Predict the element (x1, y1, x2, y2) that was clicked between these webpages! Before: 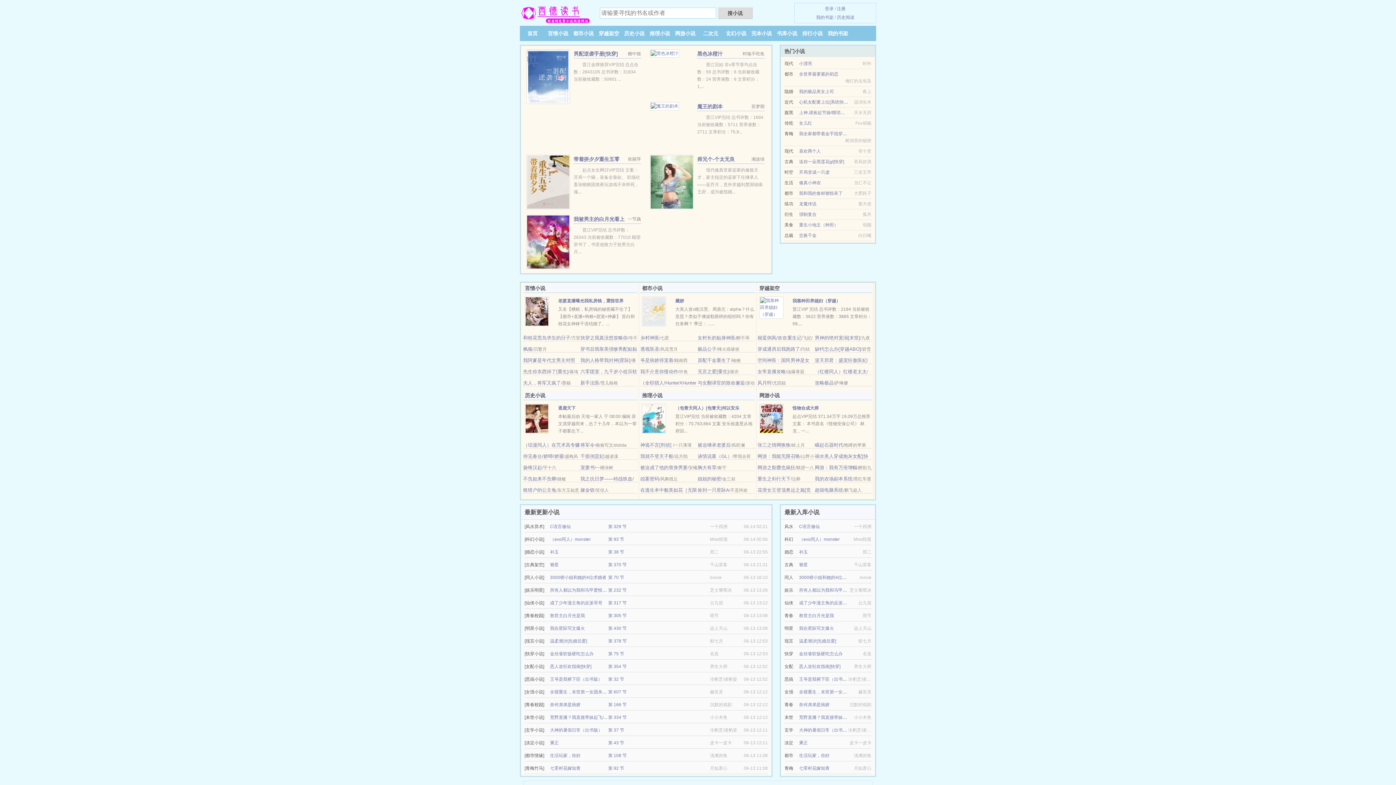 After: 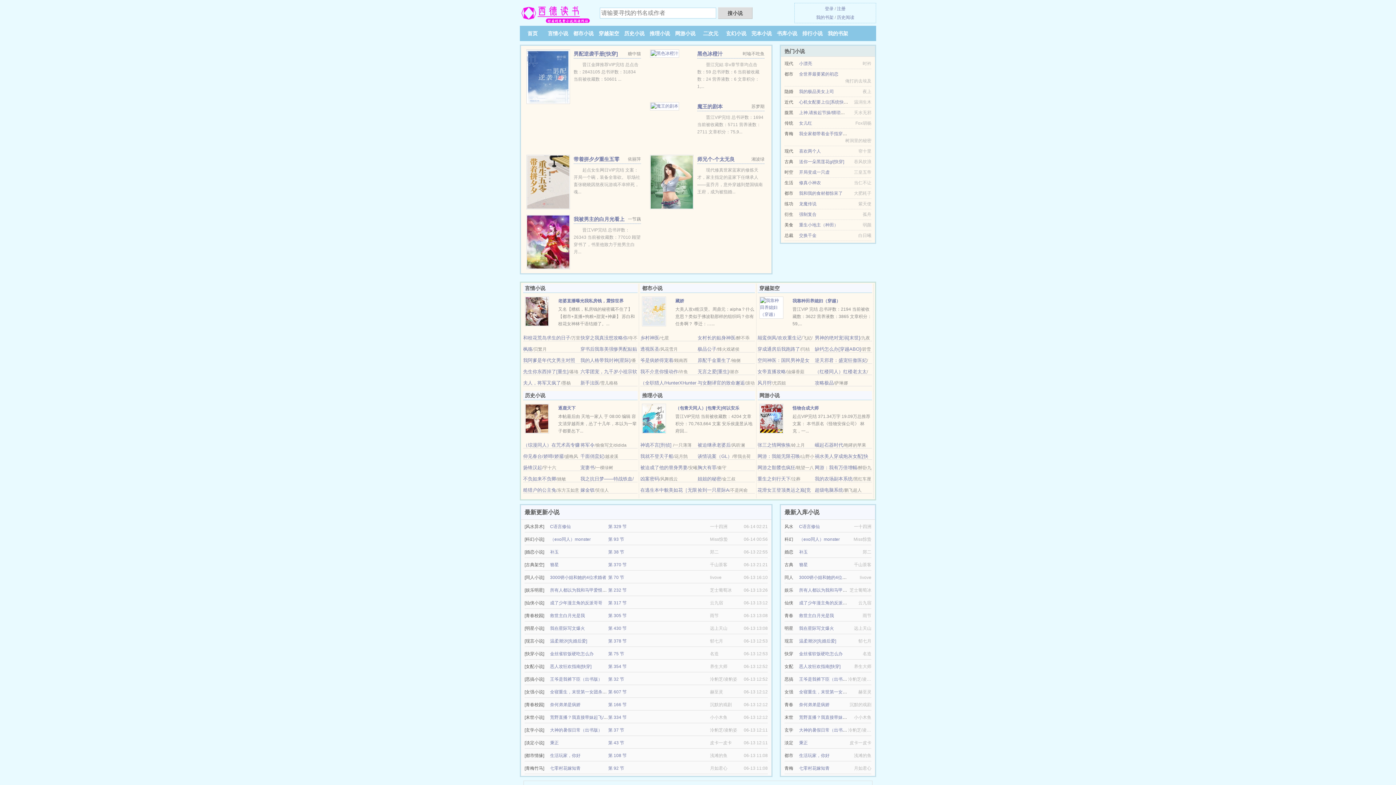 Action: bbox: (799, 728, 851, 733) label: 大神的暑假日常（出书版）